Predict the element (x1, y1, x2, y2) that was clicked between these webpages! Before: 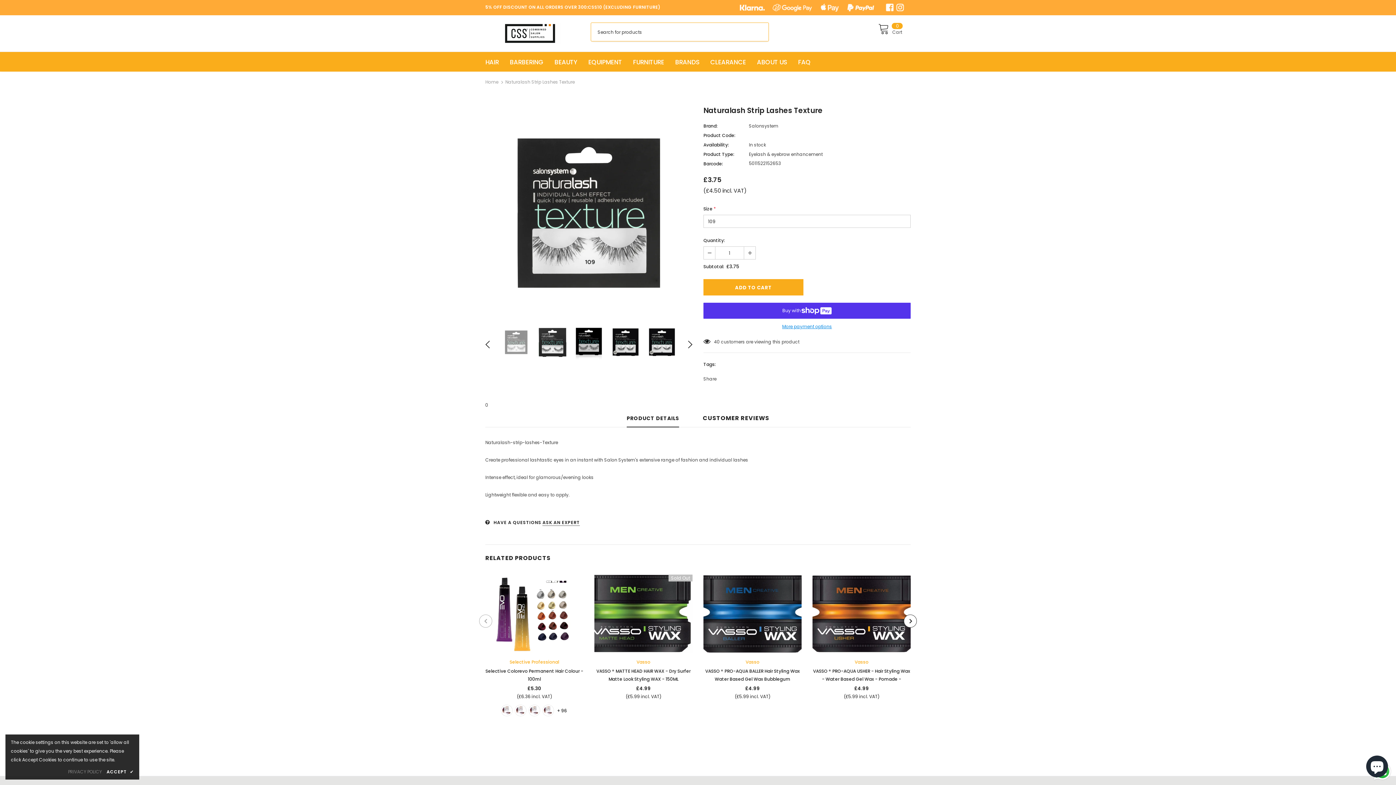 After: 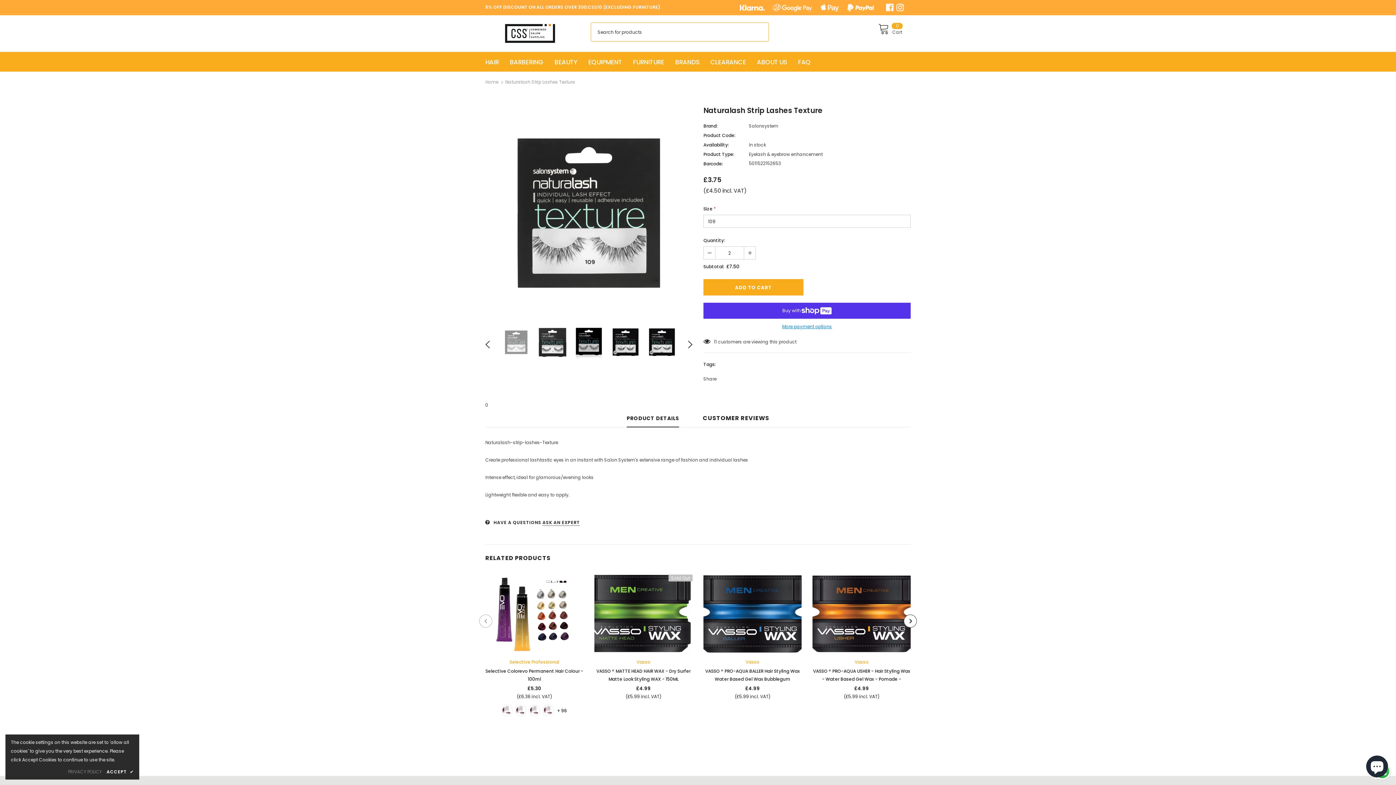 Action: bbox: (744, 246, 755, 259)